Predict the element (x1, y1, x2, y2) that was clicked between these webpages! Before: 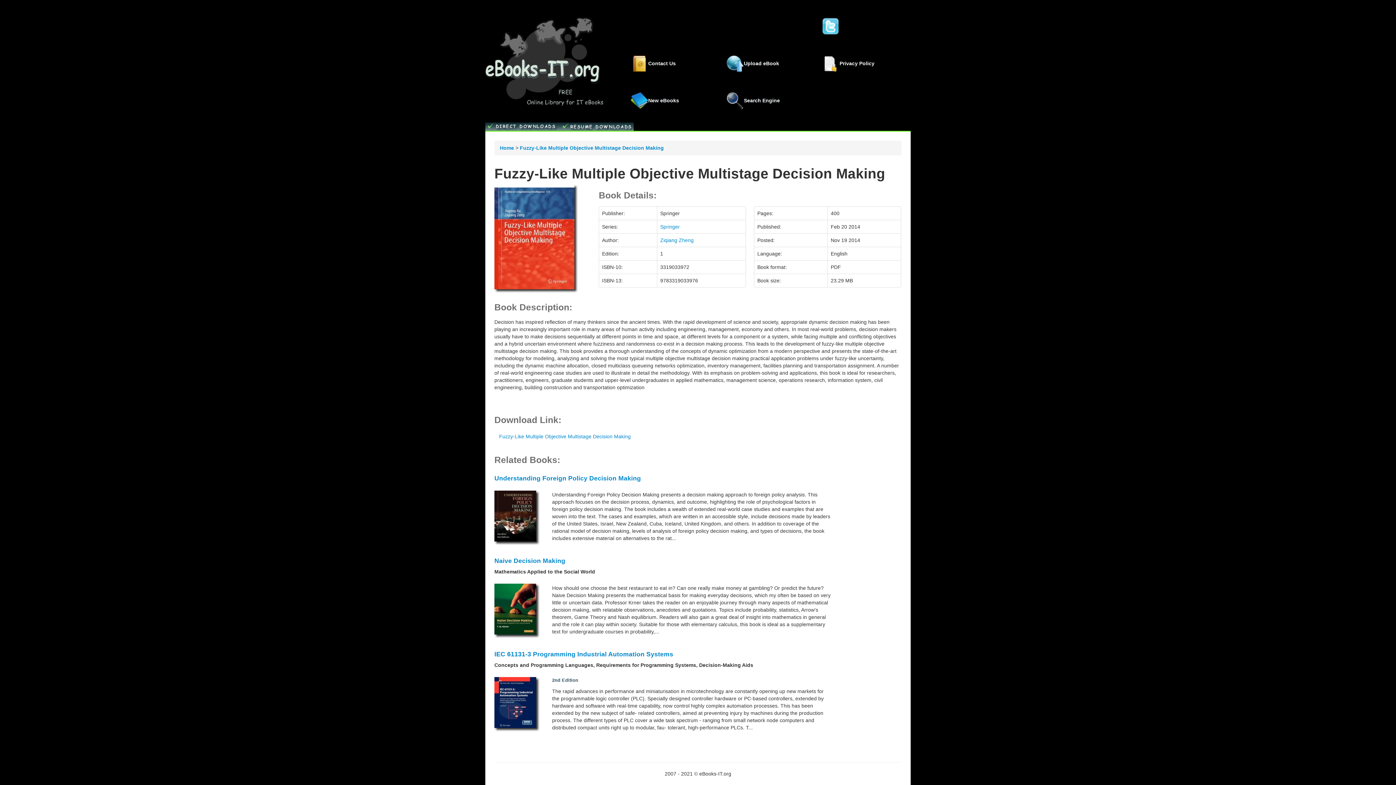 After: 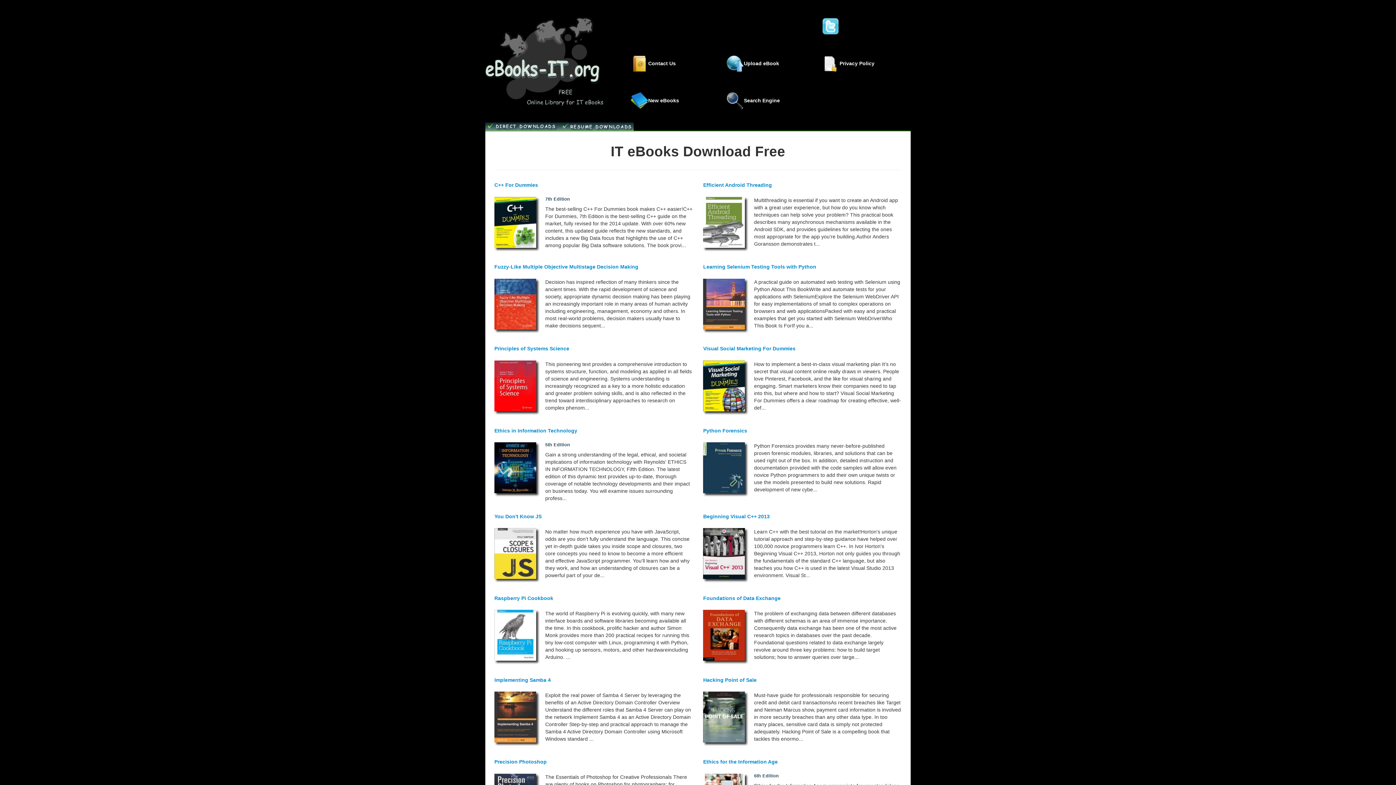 Action: bbox: (500, 145, 514, 150) label: Home